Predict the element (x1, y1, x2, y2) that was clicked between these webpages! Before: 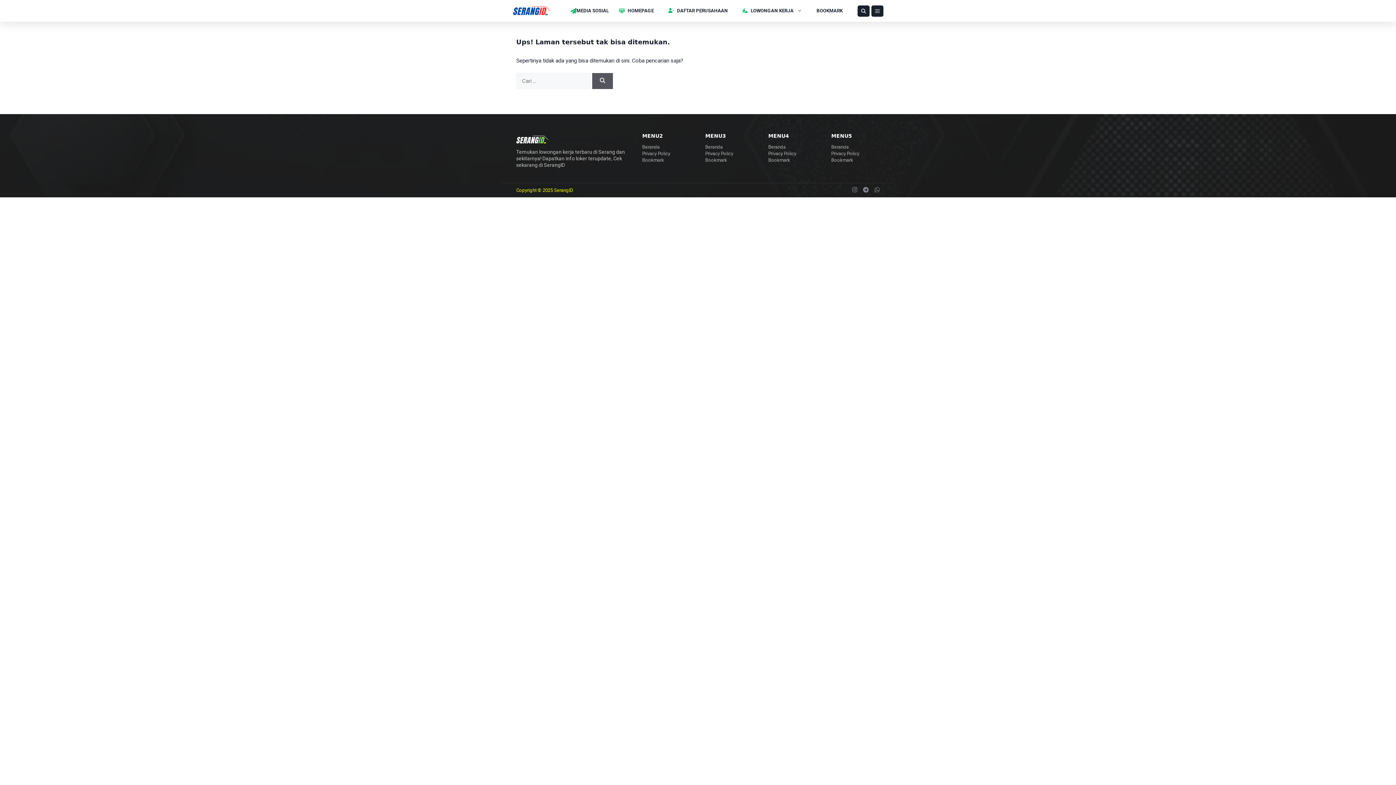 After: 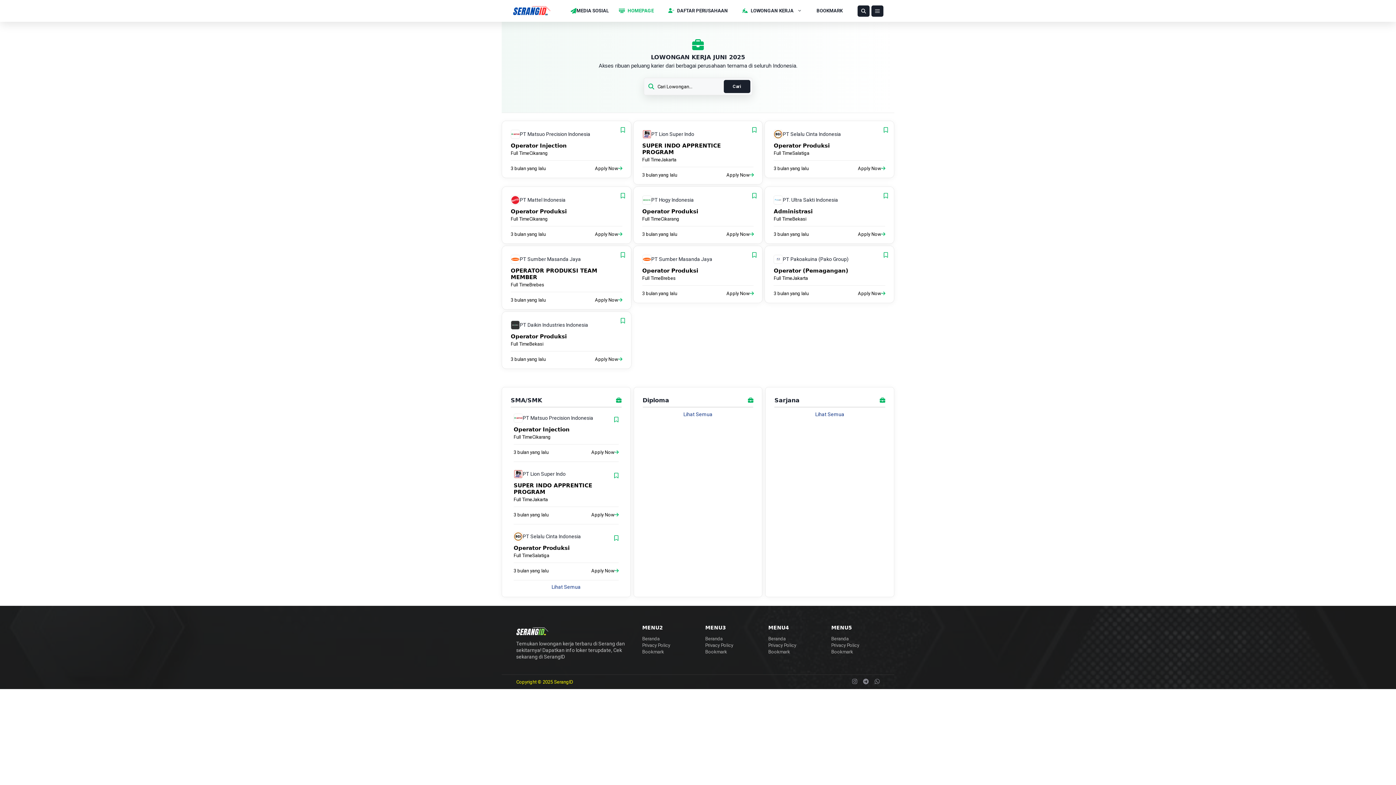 Action: label: Beranda bbox: (642, 144, 659, 149)